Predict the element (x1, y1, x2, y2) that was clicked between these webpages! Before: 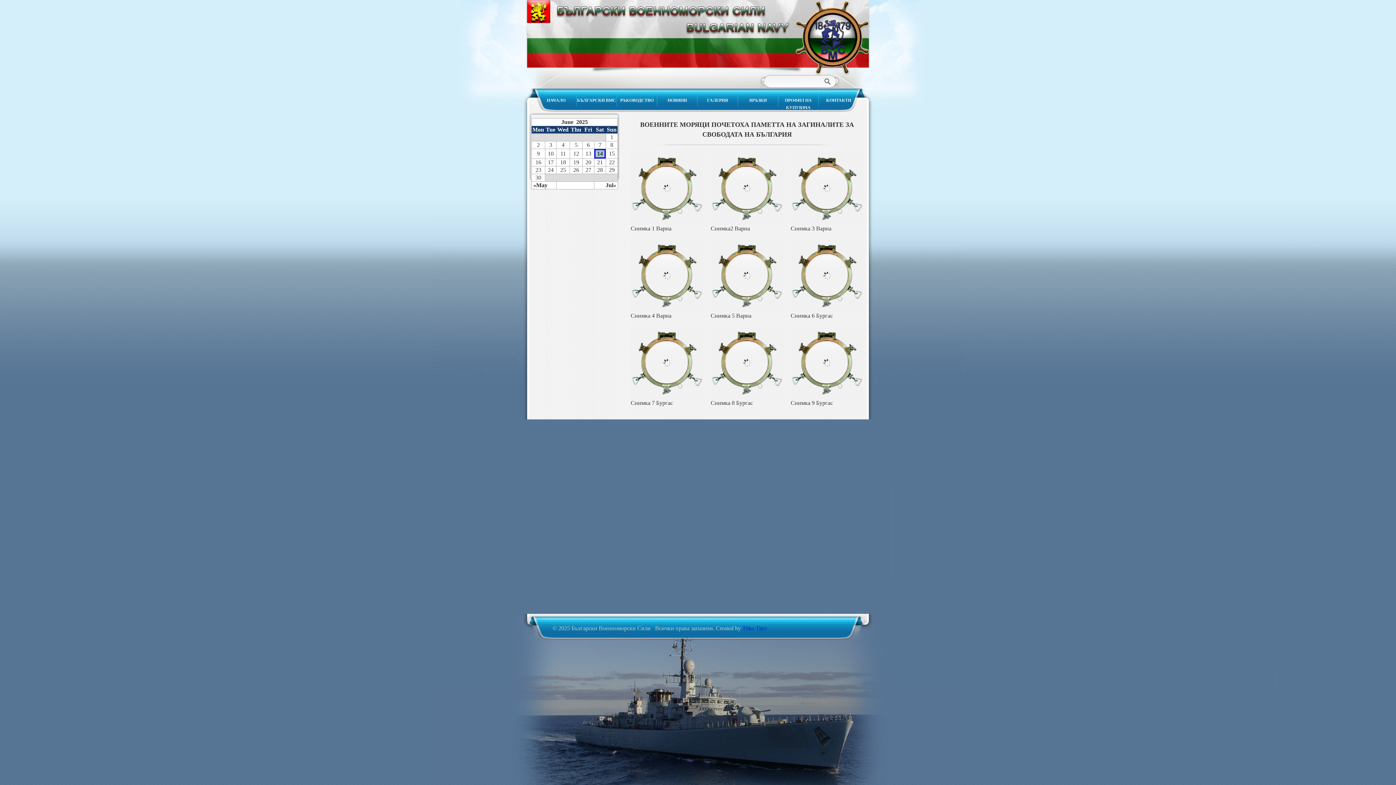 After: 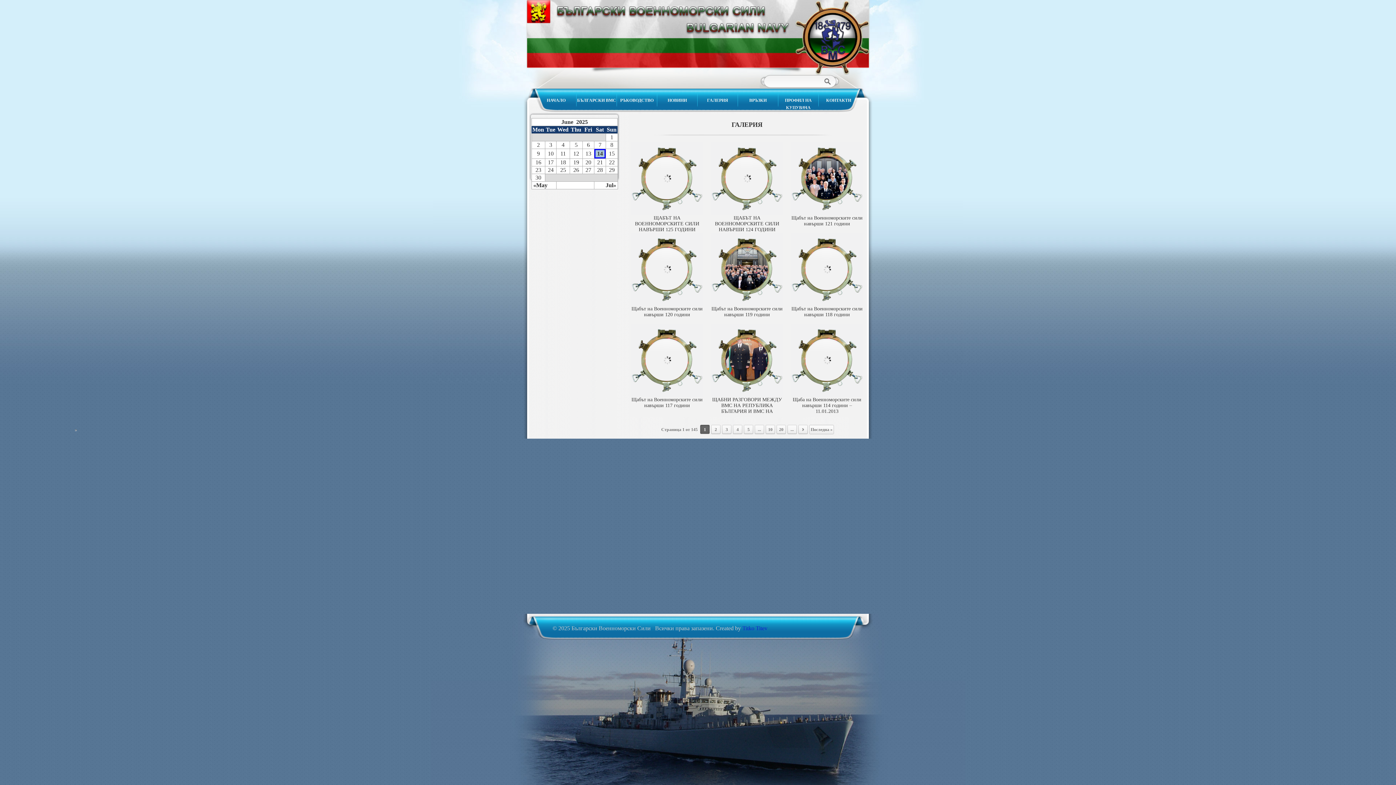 Action: label: ГАЛЕРИЯ bbox: (697, 89, 737, 109)